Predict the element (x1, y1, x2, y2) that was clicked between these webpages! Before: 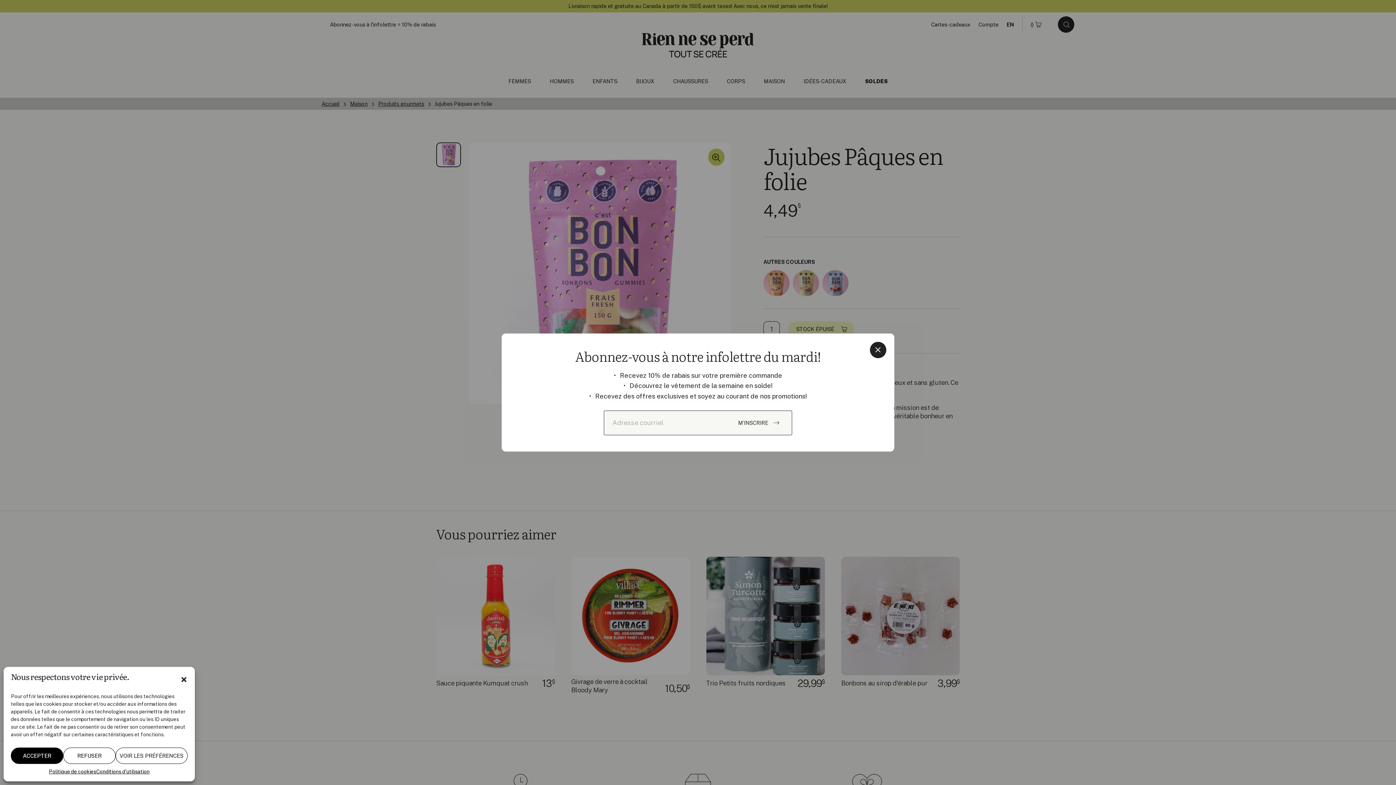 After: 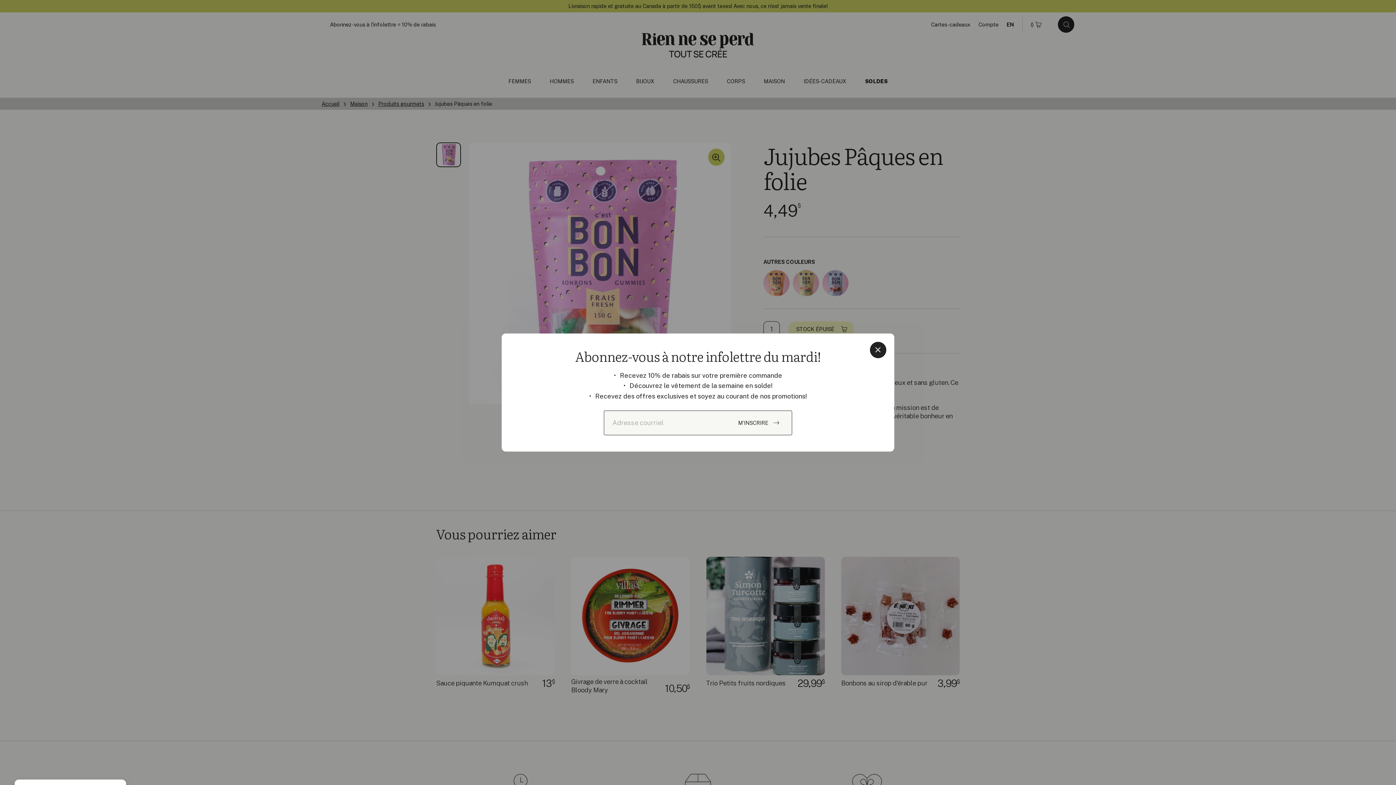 Action: label: ACCEPTER bbox: (10, 748, 63, 764)